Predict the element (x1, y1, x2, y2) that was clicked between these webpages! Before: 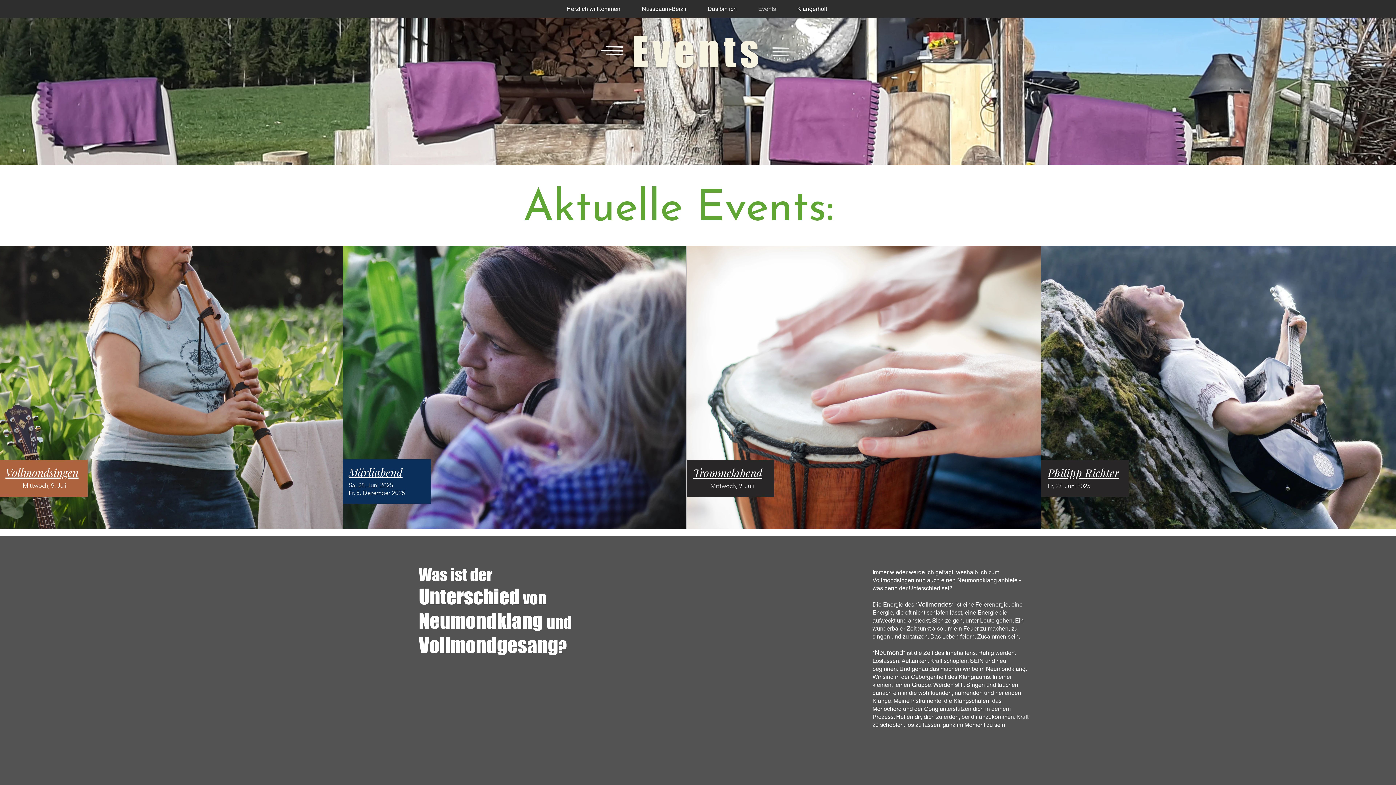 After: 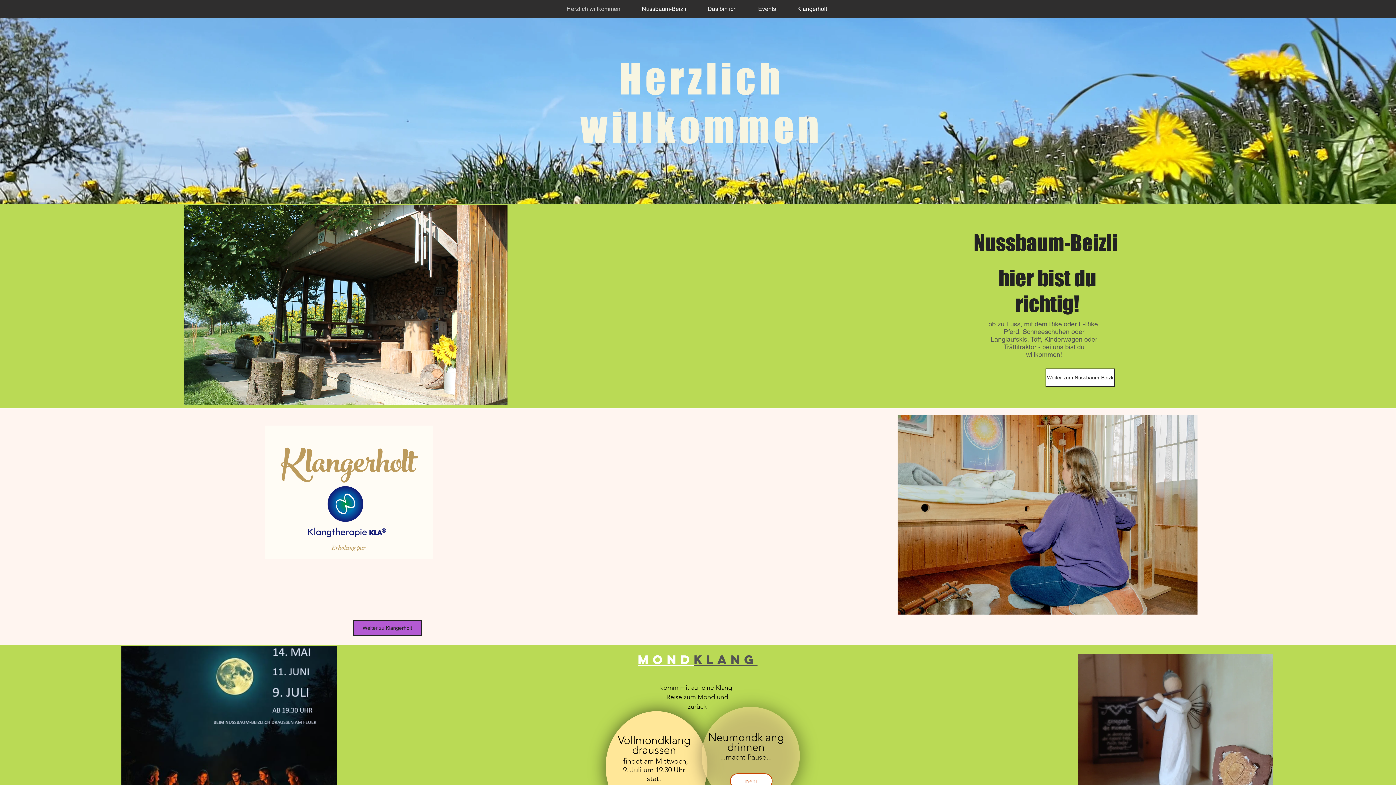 Action: label: Herzlich willkommen bbox: (556, 0, 631, 17)